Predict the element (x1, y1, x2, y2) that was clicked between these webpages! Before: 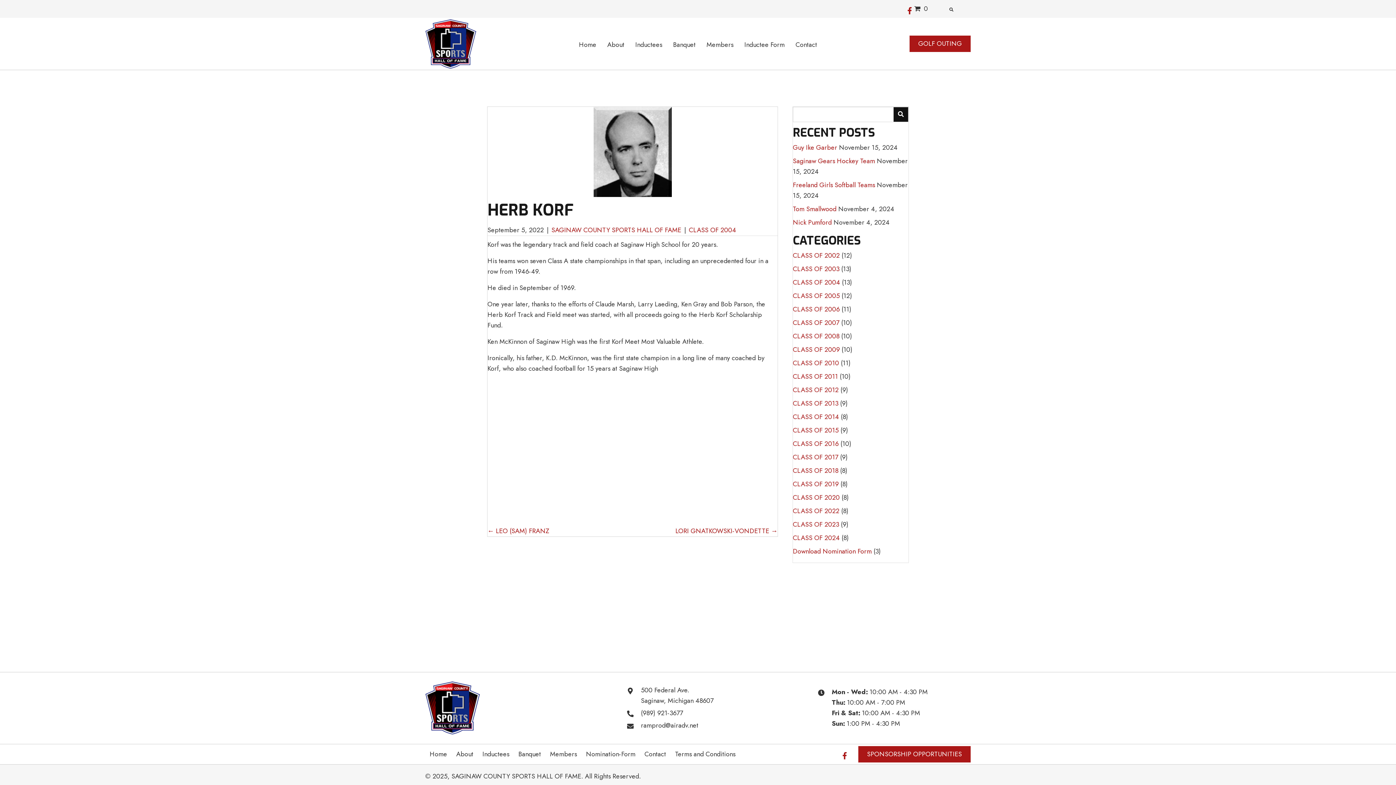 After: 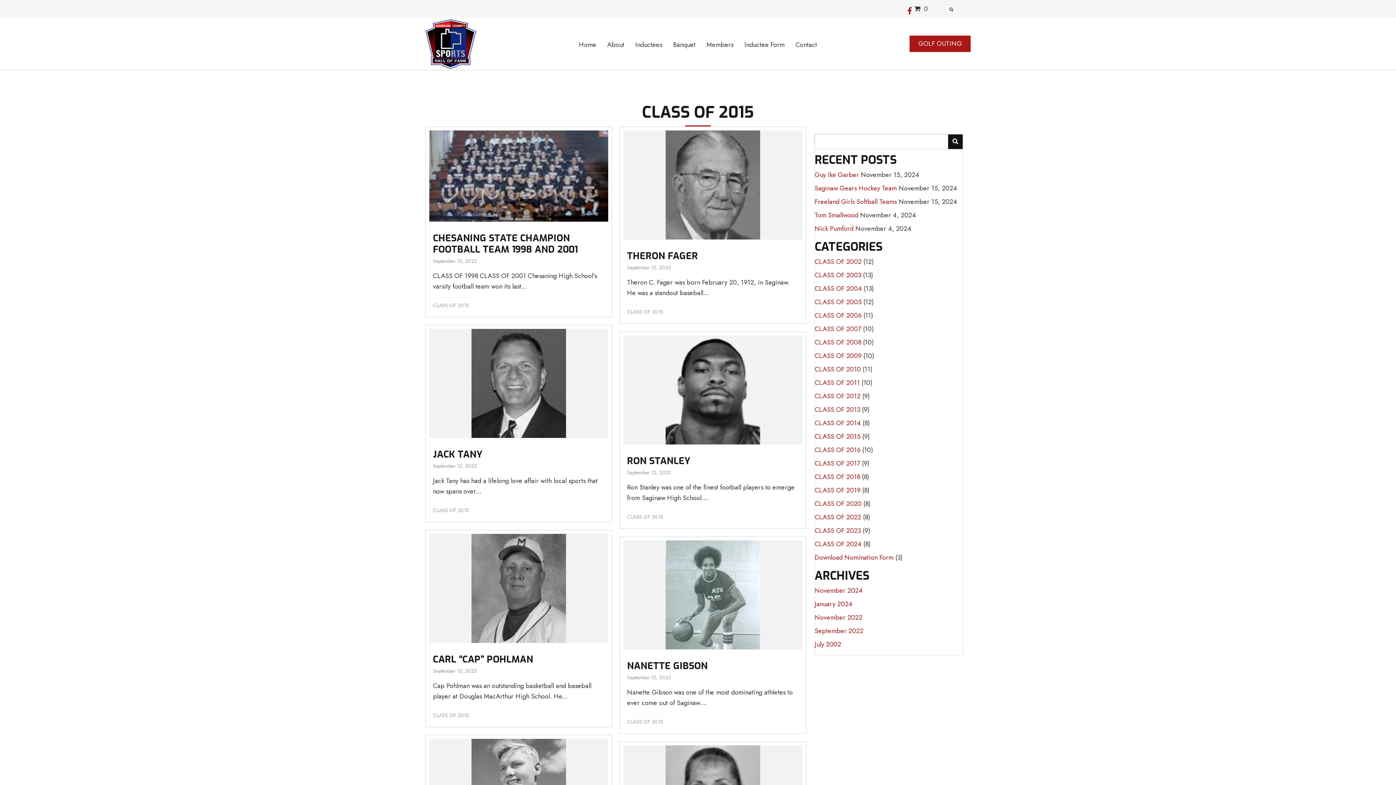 Action: bbox: (793, 425, 838, 435) label: CLASS OF 2015